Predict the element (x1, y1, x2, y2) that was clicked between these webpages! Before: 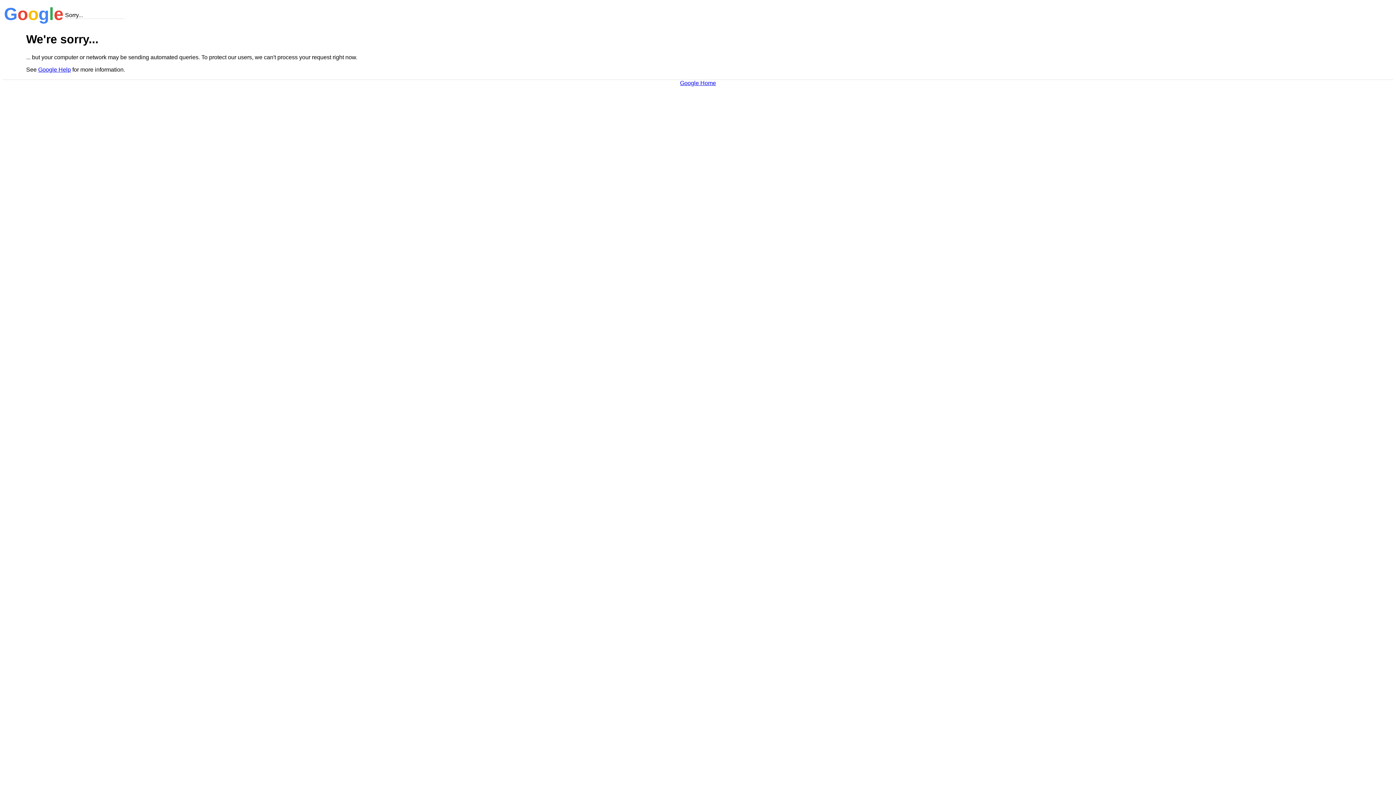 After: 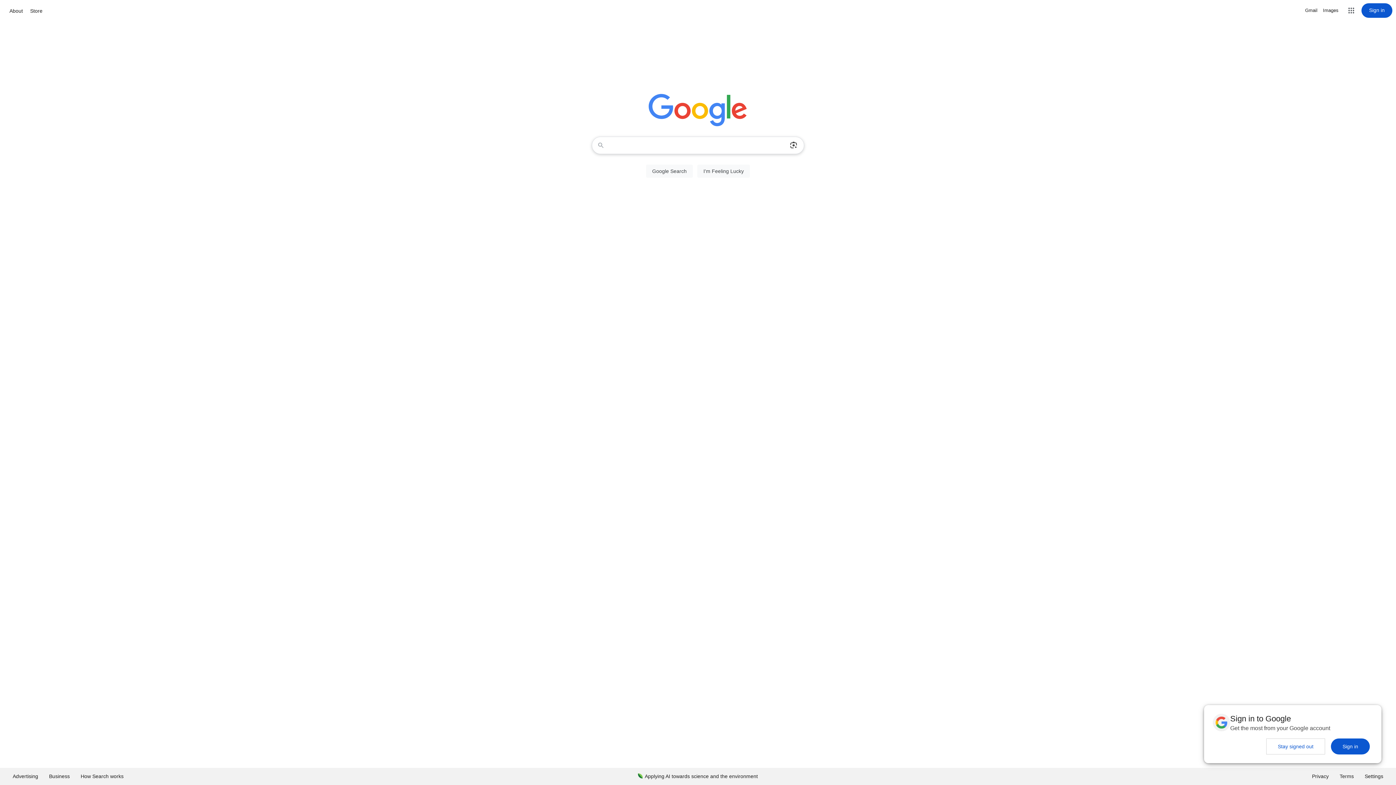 Action: label: Google Home bbox: (680, 79, 716, 86)